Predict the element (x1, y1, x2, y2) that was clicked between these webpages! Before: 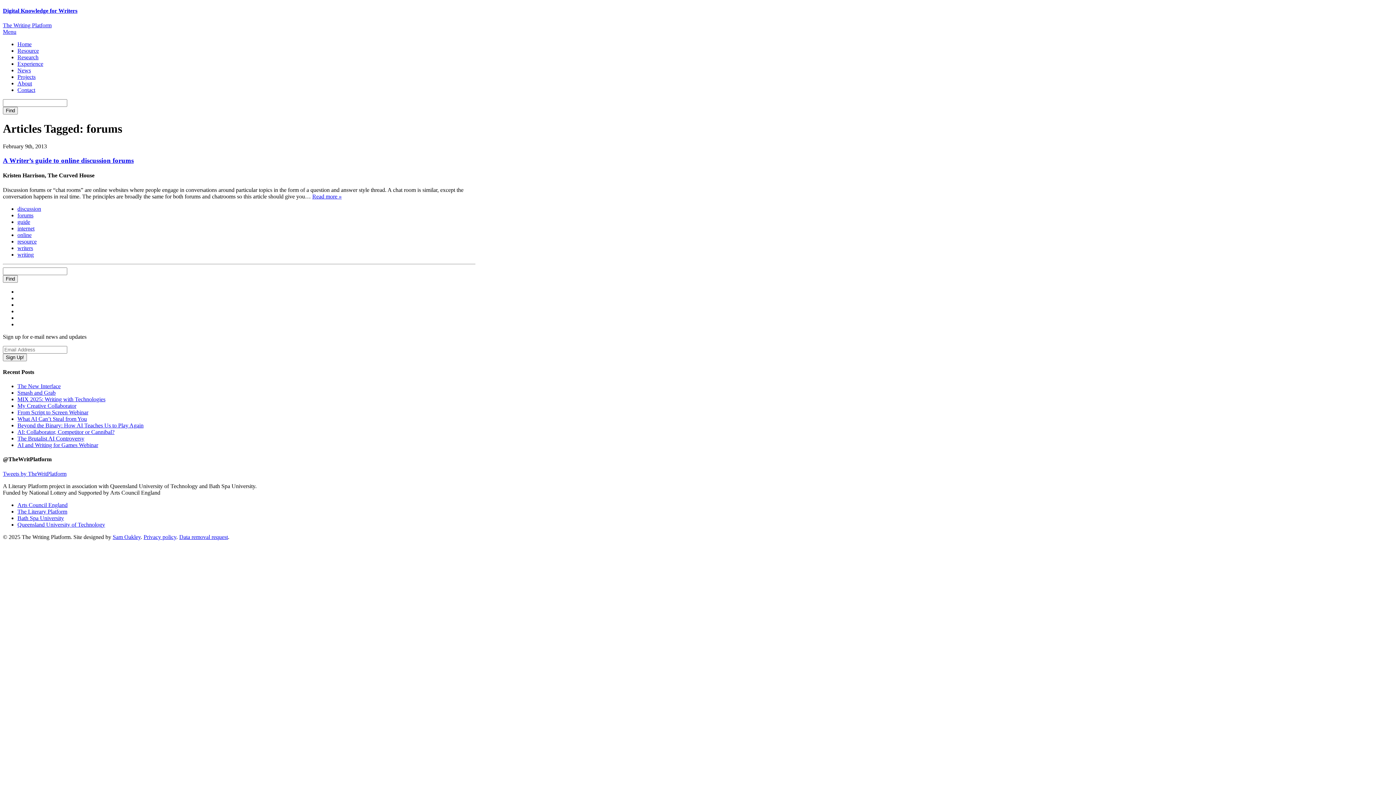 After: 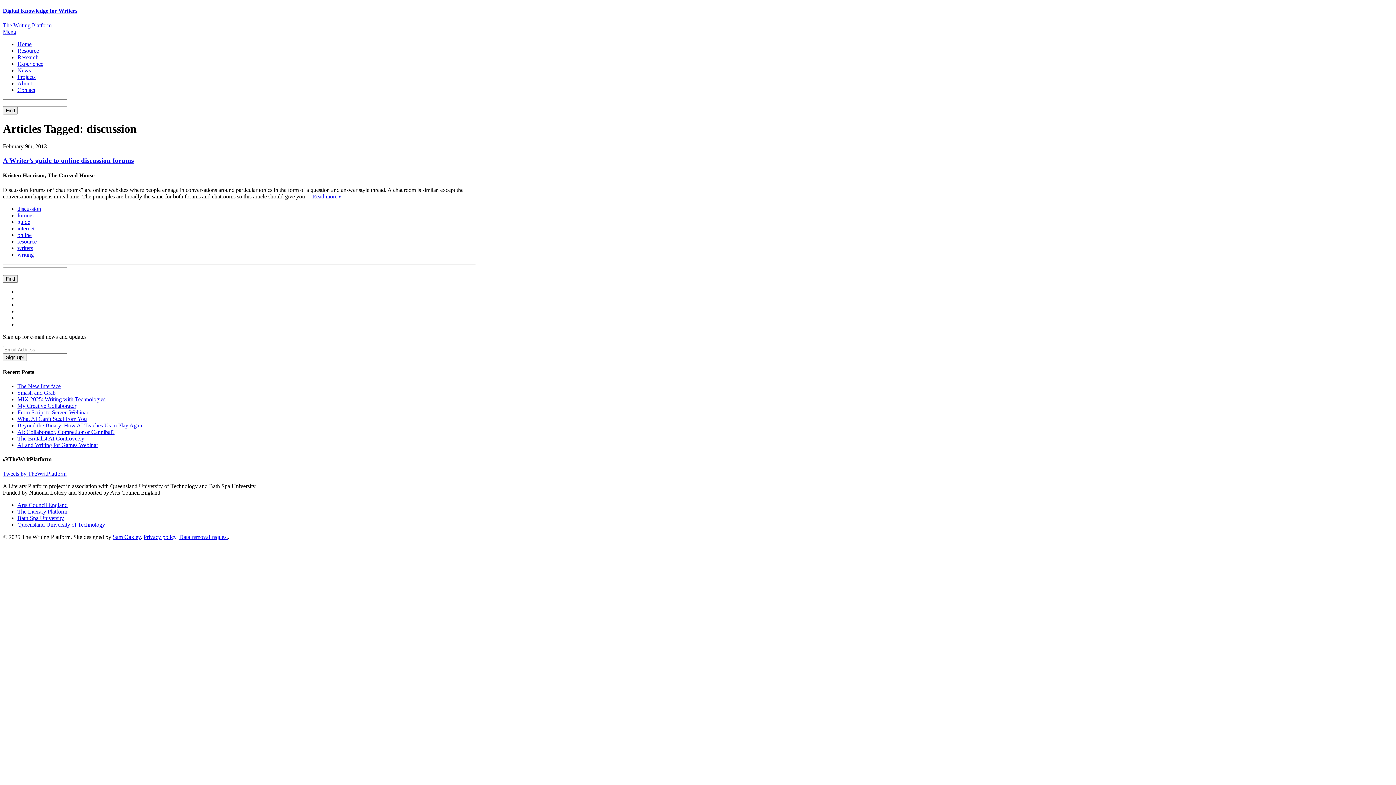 Action: bbox: (17, 205, 41, 211) label: discussion